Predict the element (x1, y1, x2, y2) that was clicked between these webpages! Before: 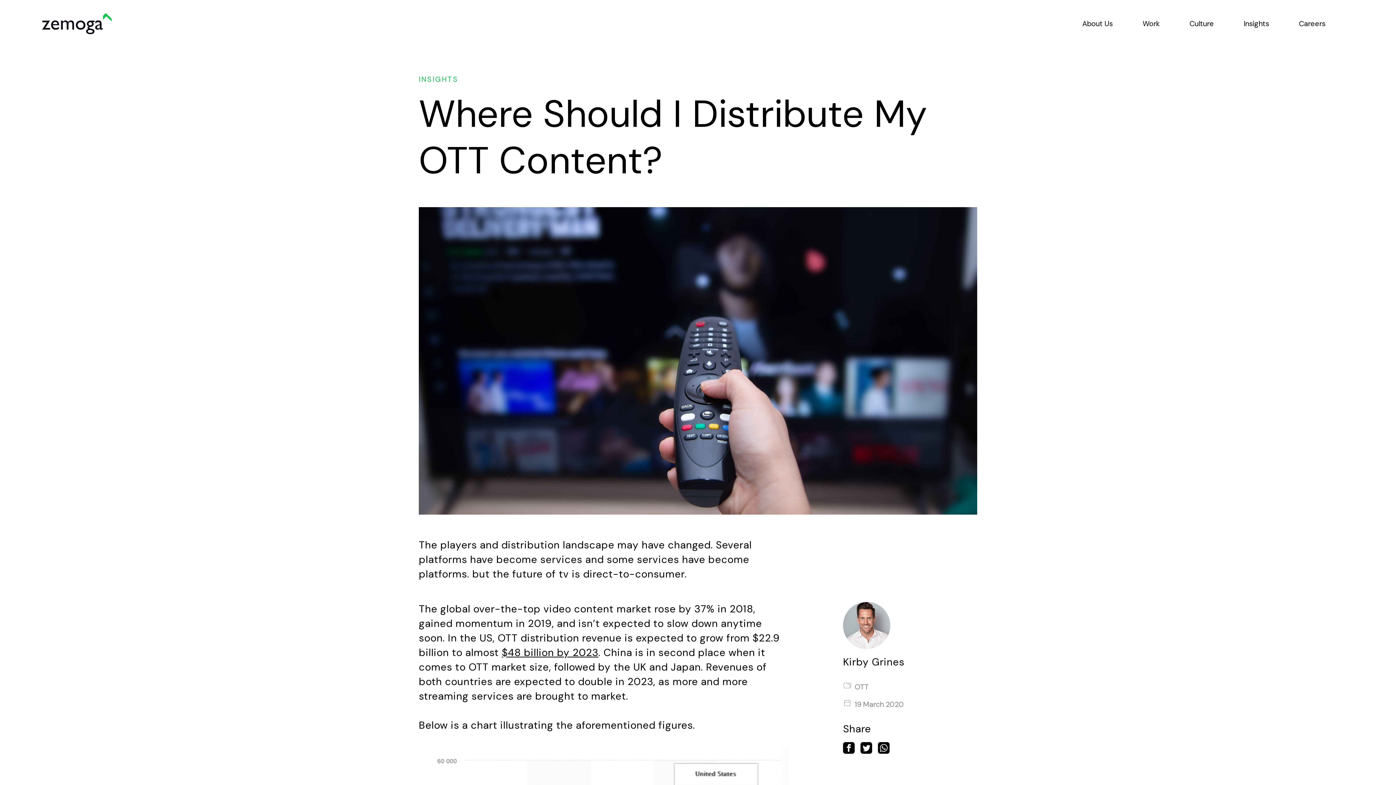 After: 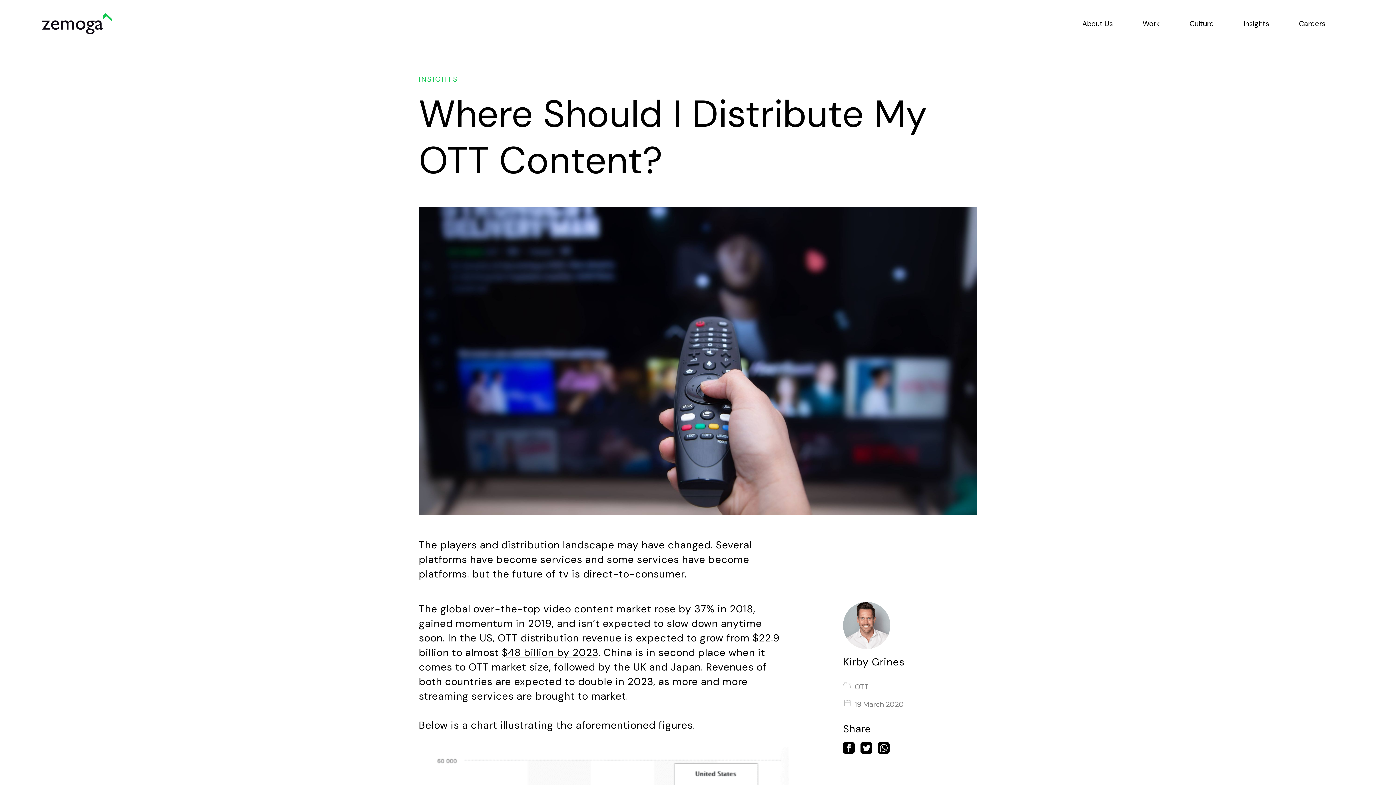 Action: label: $48 billion by 2023 bbox: (501, 646, 598, 659)